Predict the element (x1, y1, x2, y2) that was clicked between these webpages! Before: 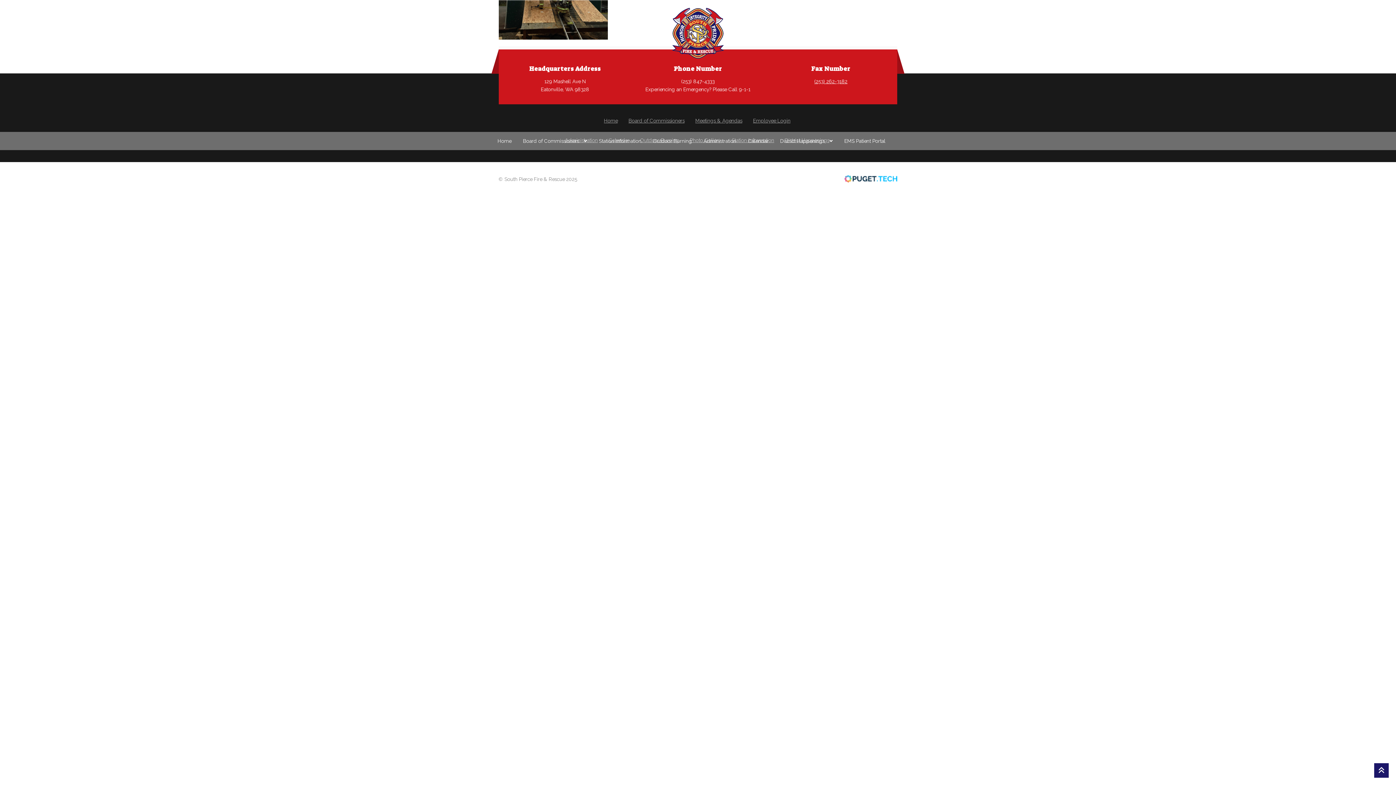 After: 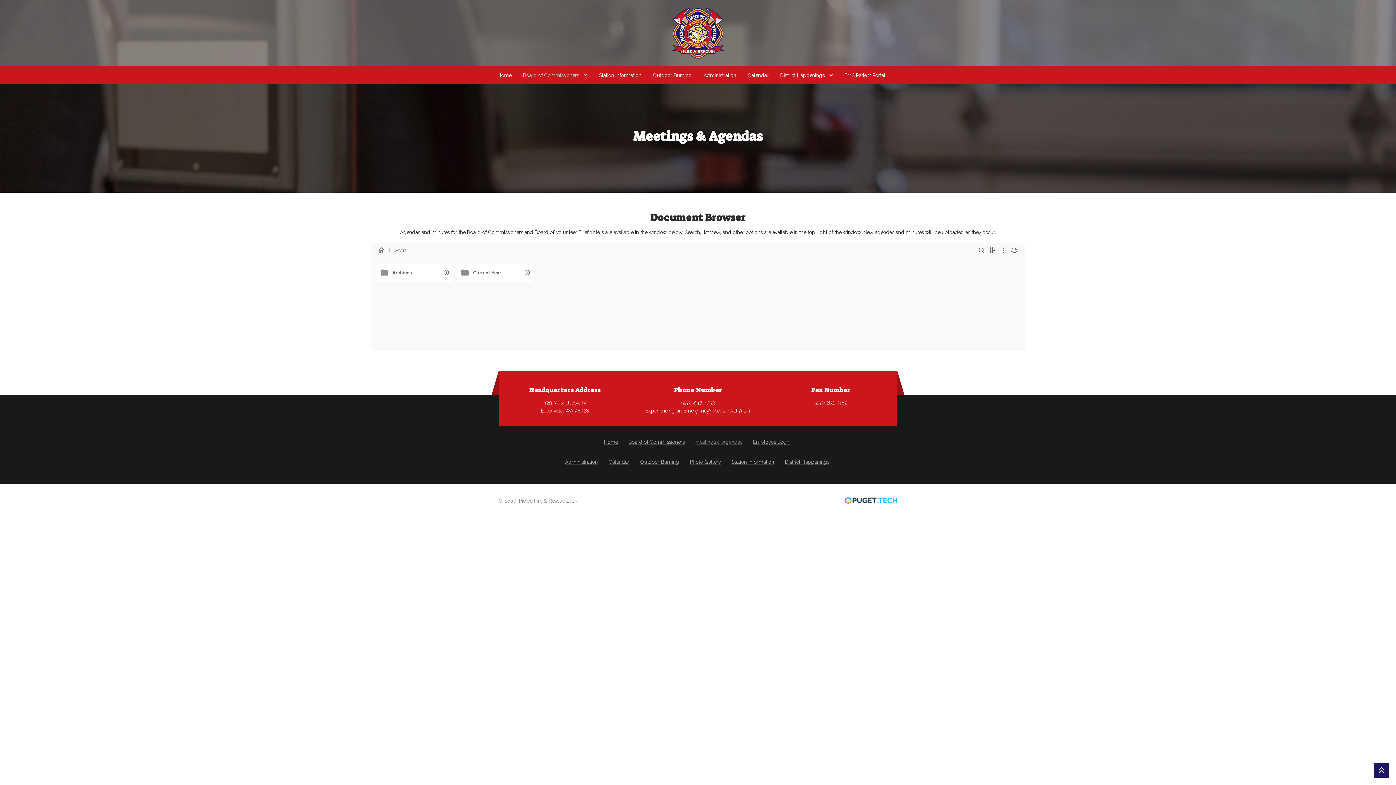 Action: label: Meetings & Agendas bbox: (695, 117, 742, 124)